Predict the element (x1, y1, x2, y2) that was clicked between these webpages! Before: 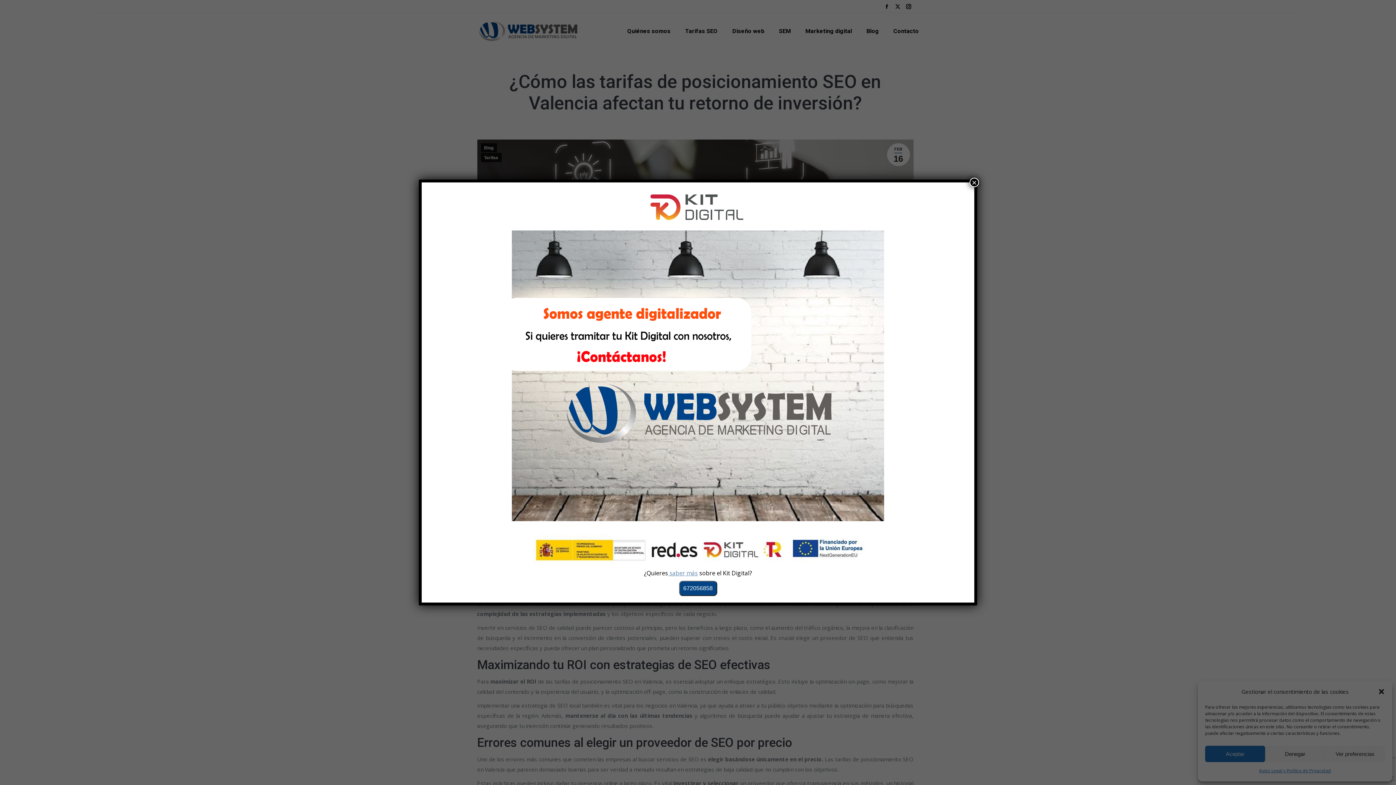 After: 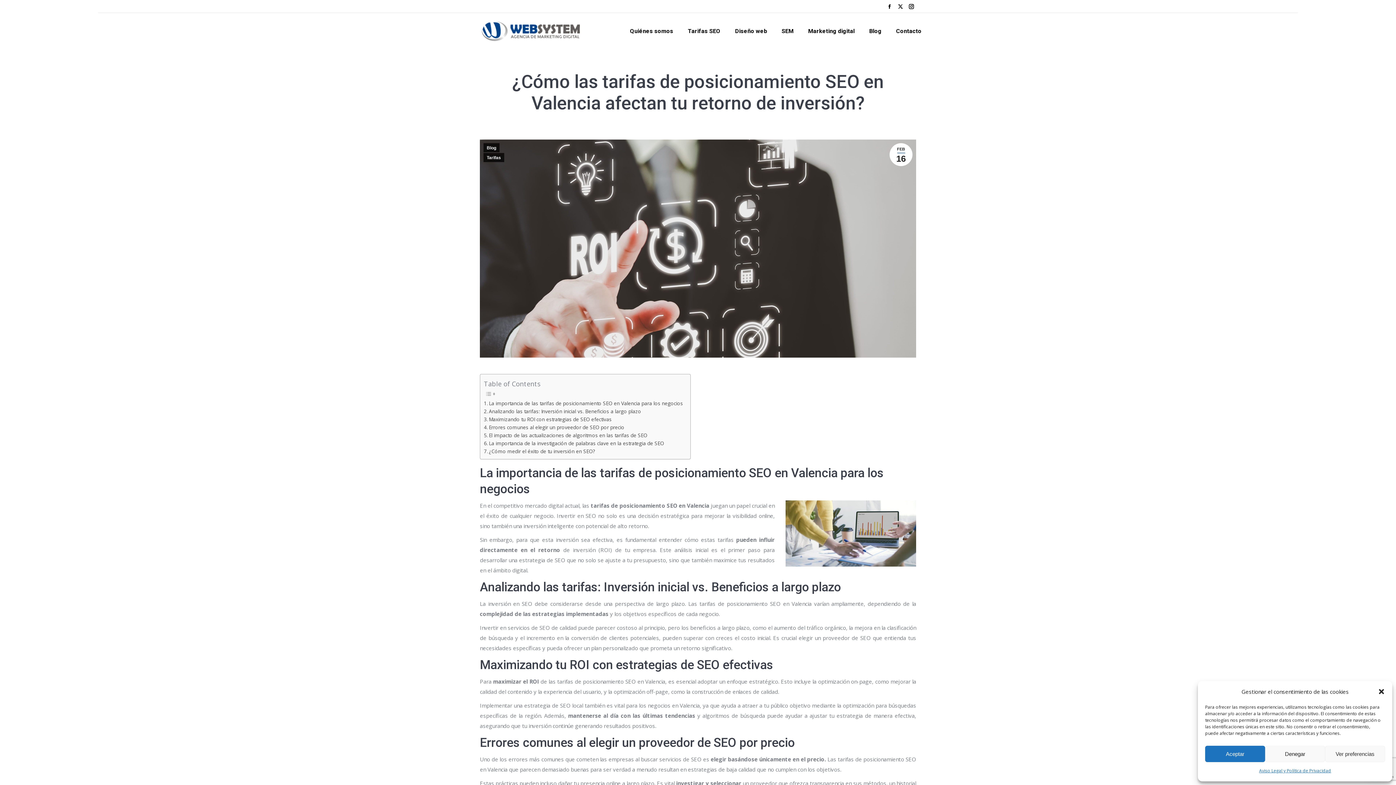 Action: label: Cerrar bbox: (969, 177, 979, 187)